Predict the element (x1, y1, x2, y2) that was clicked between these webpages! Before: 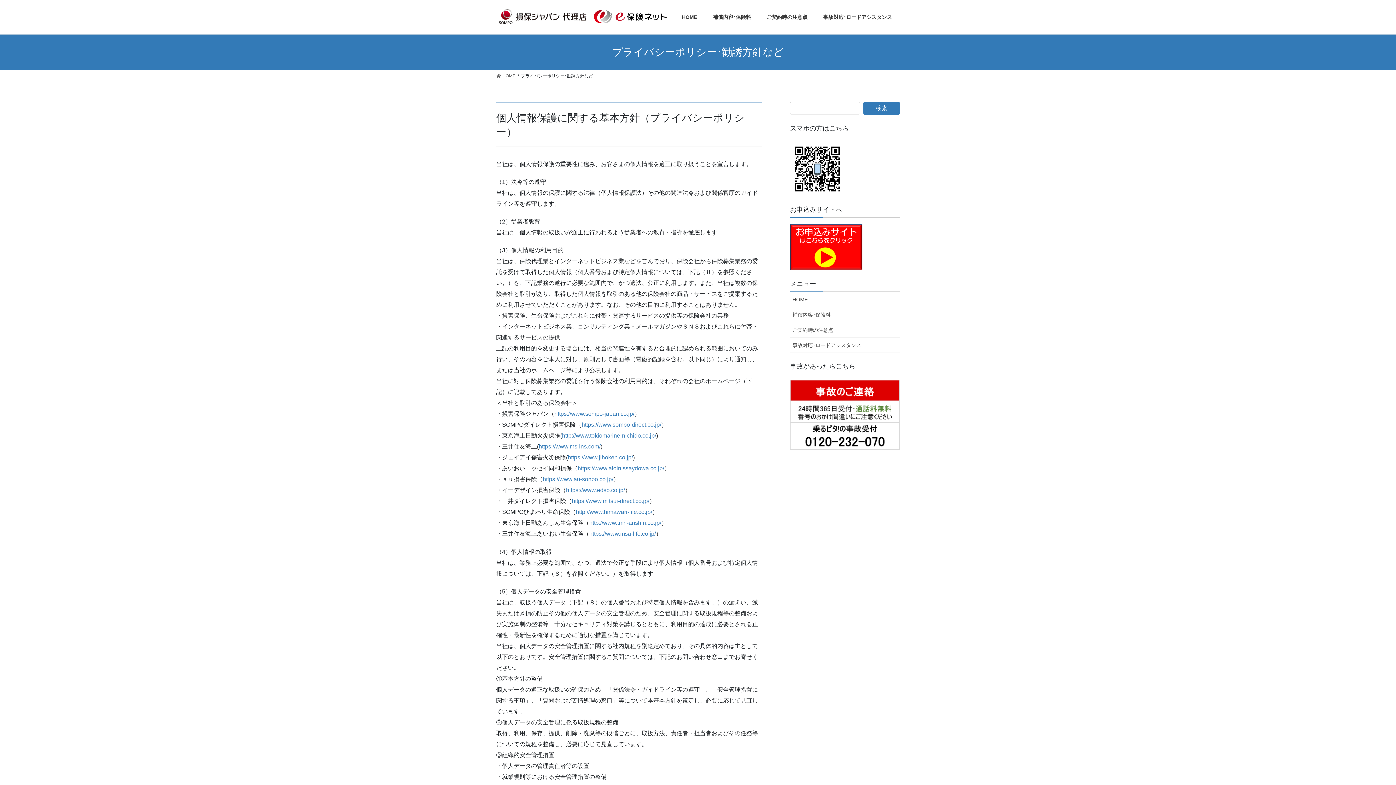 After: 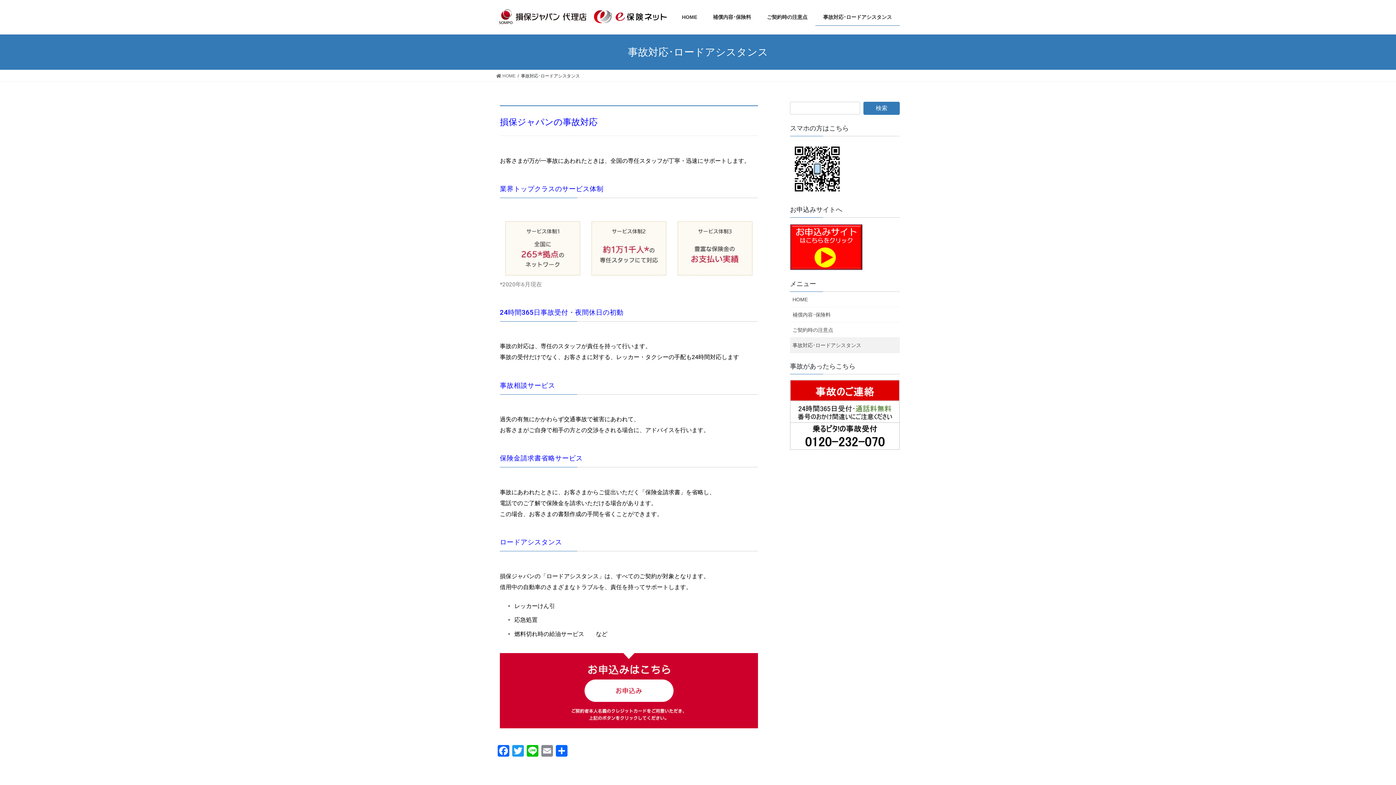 Action: bbox: (815, 8, 900, 25) label: 事故対応･ロードアシスタンス